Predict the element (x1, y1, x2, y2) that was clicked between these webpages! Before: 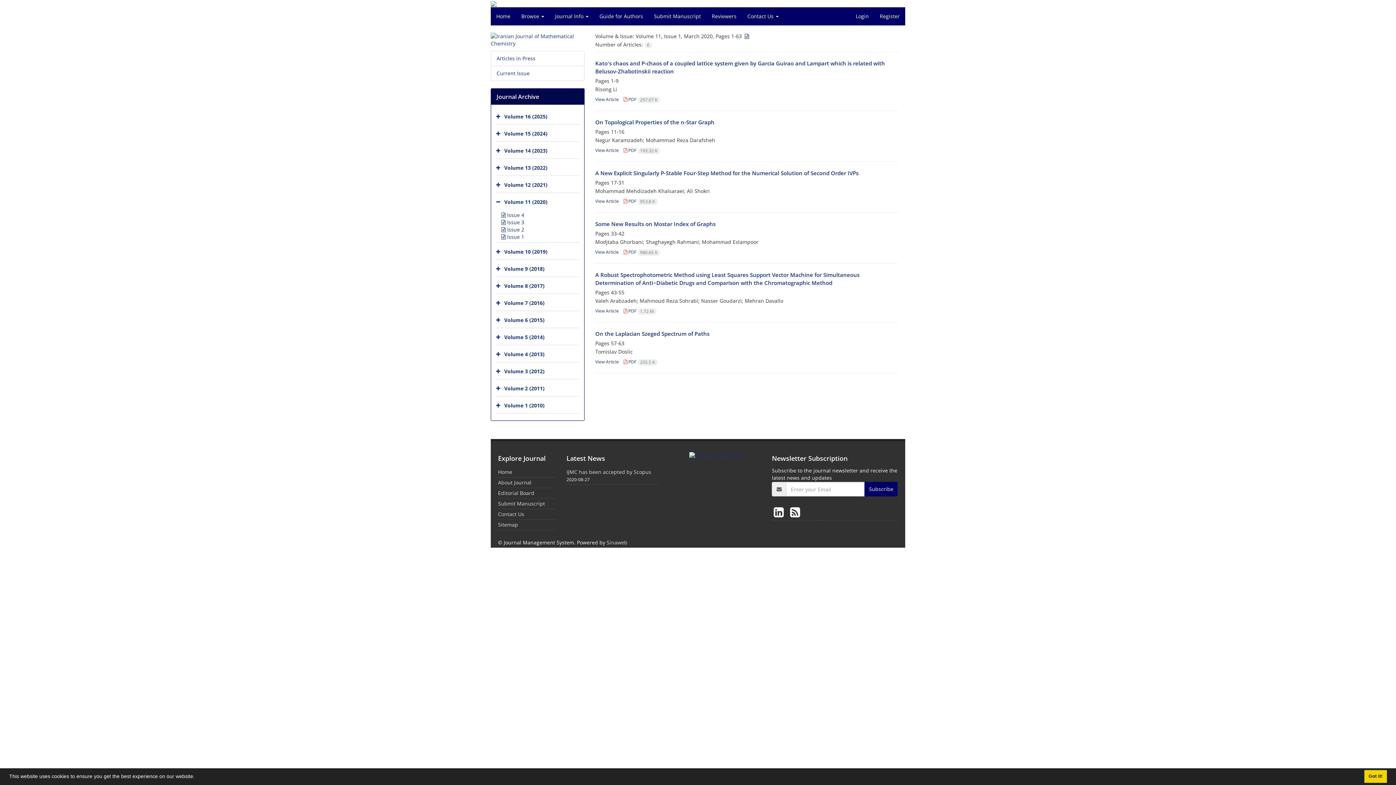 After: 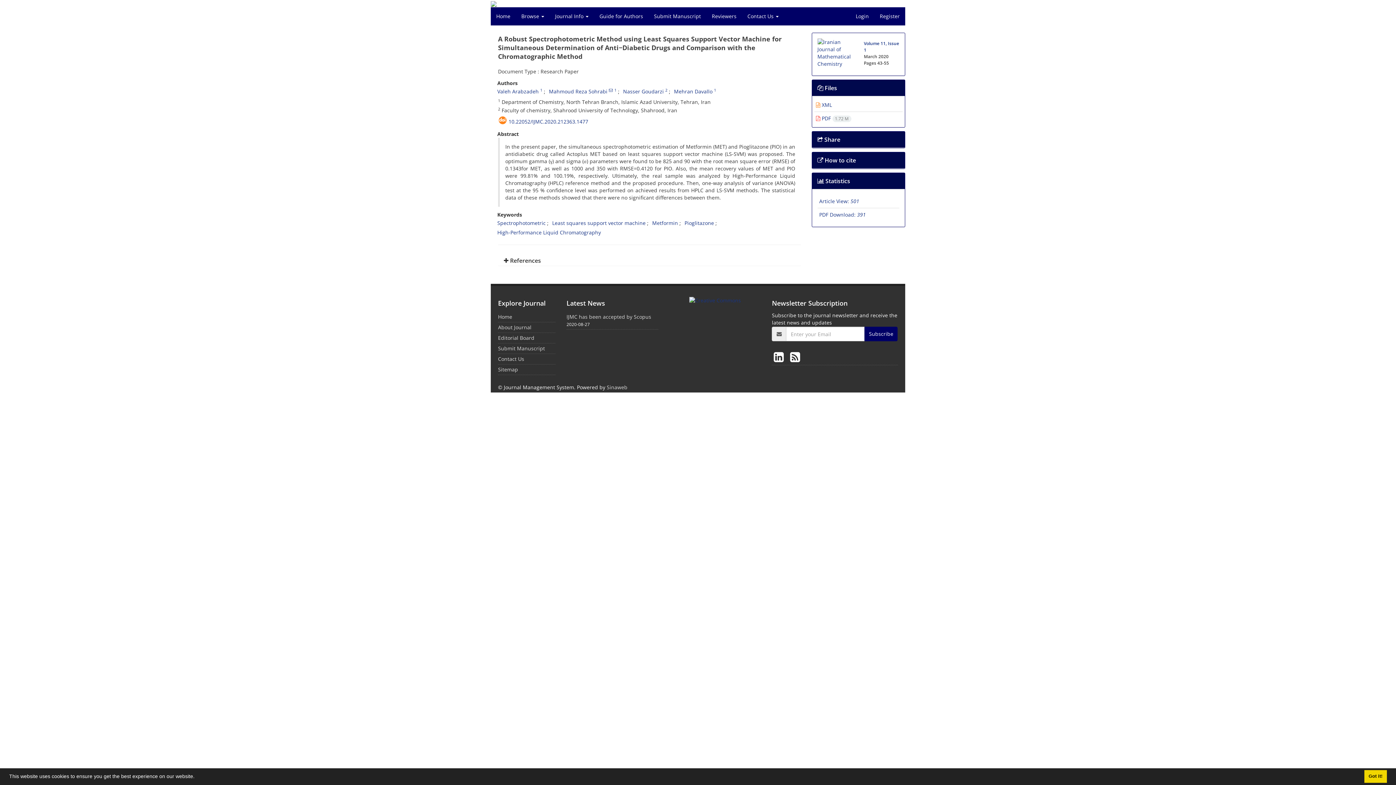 Action: label: View Article bbox: (595, 308, 619, 314)